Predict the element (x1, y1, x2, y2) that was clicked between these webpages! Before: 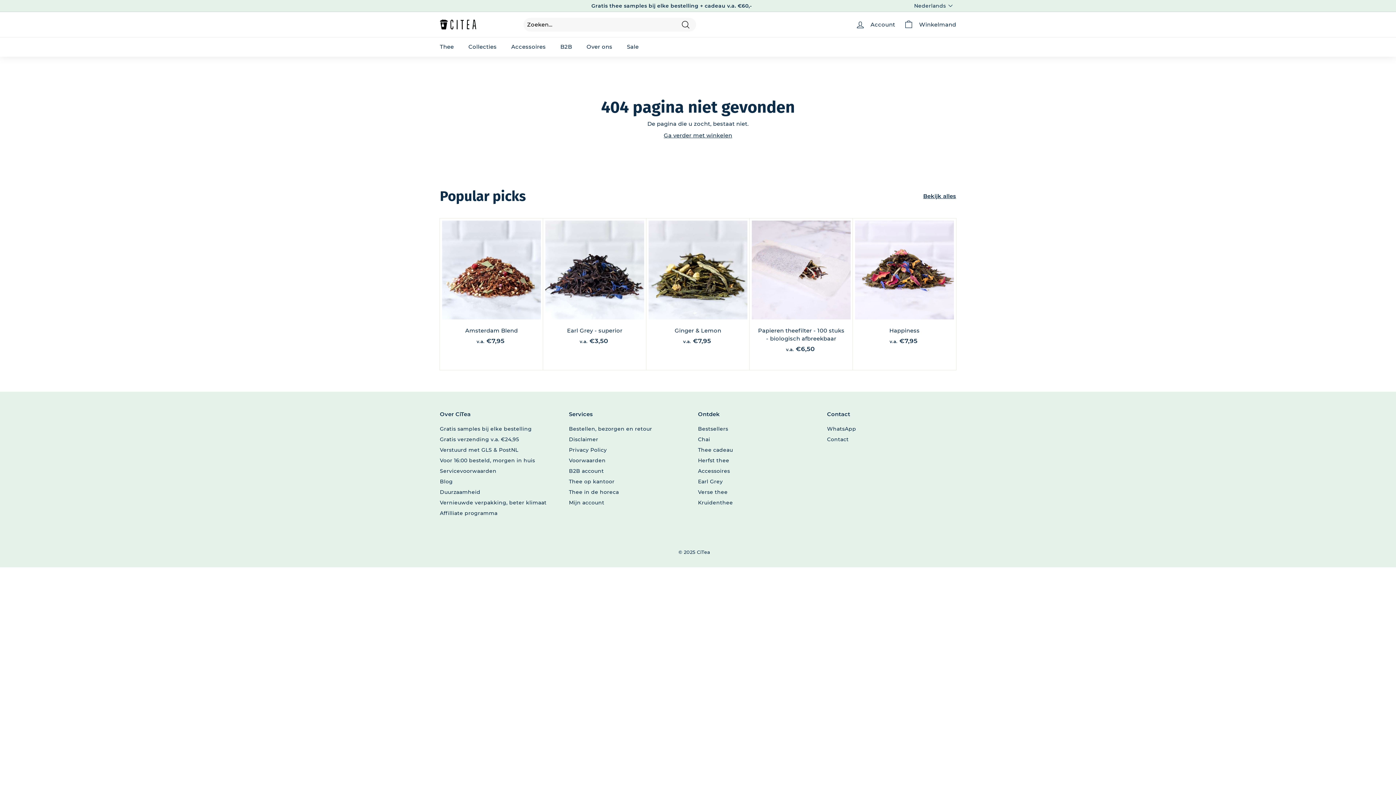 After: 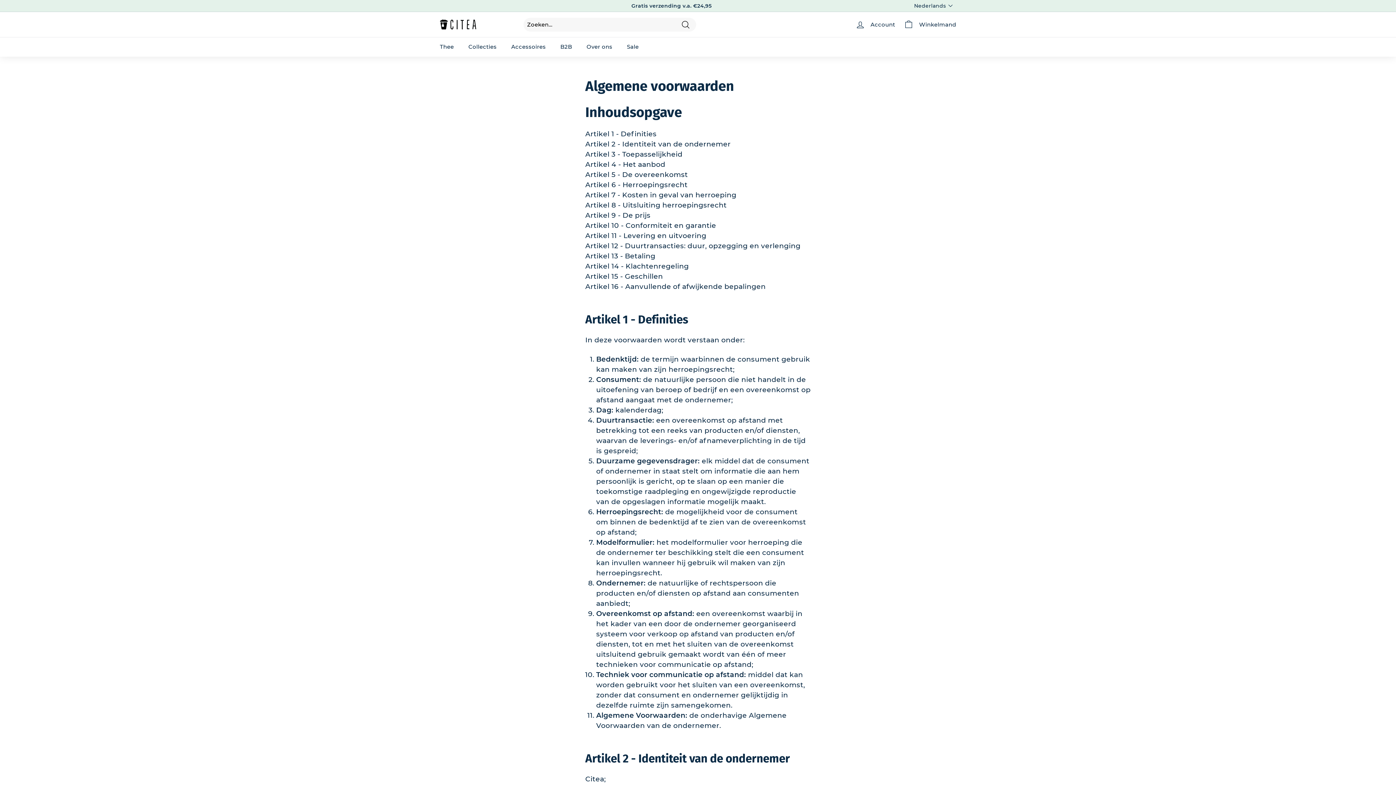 Action: bbox: (569, 455, 605, 466) label: Voorwaarden